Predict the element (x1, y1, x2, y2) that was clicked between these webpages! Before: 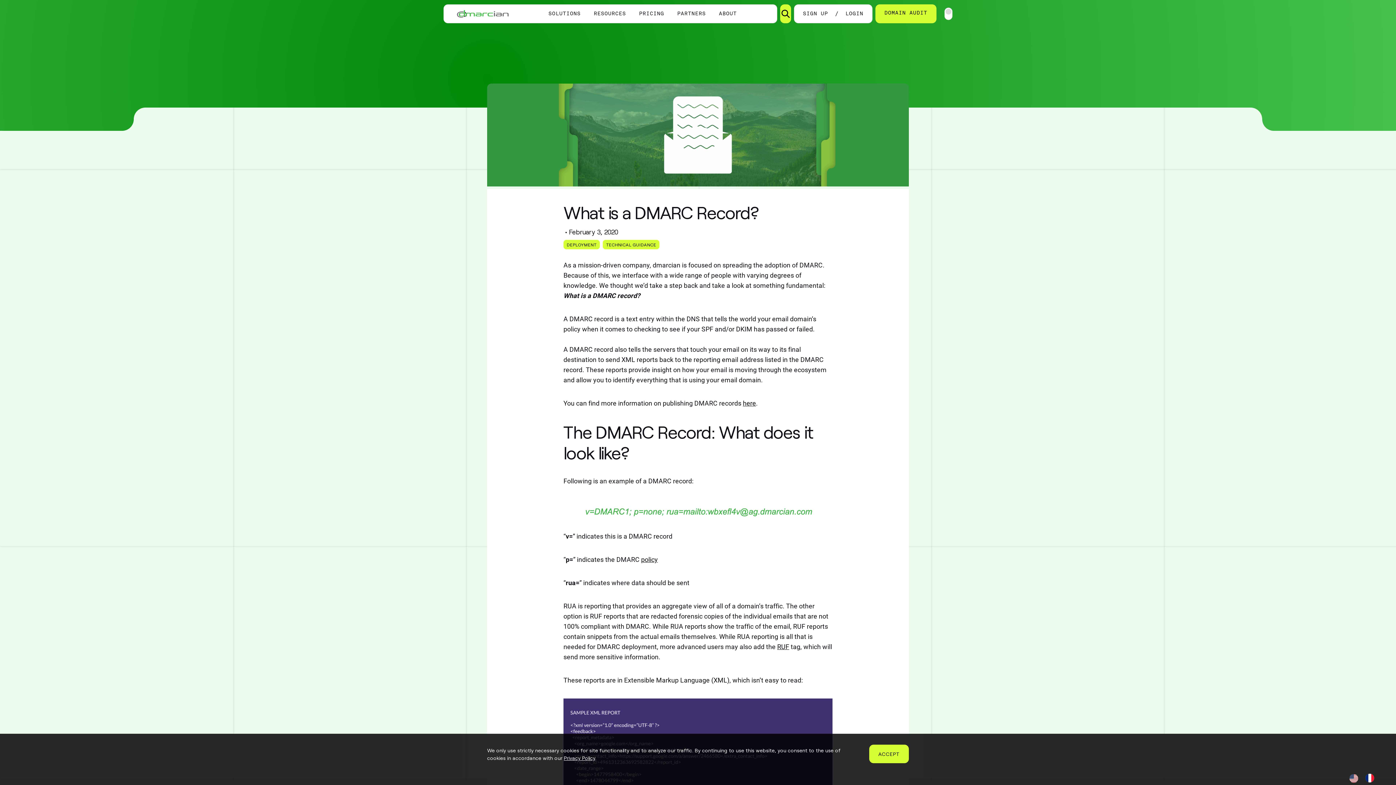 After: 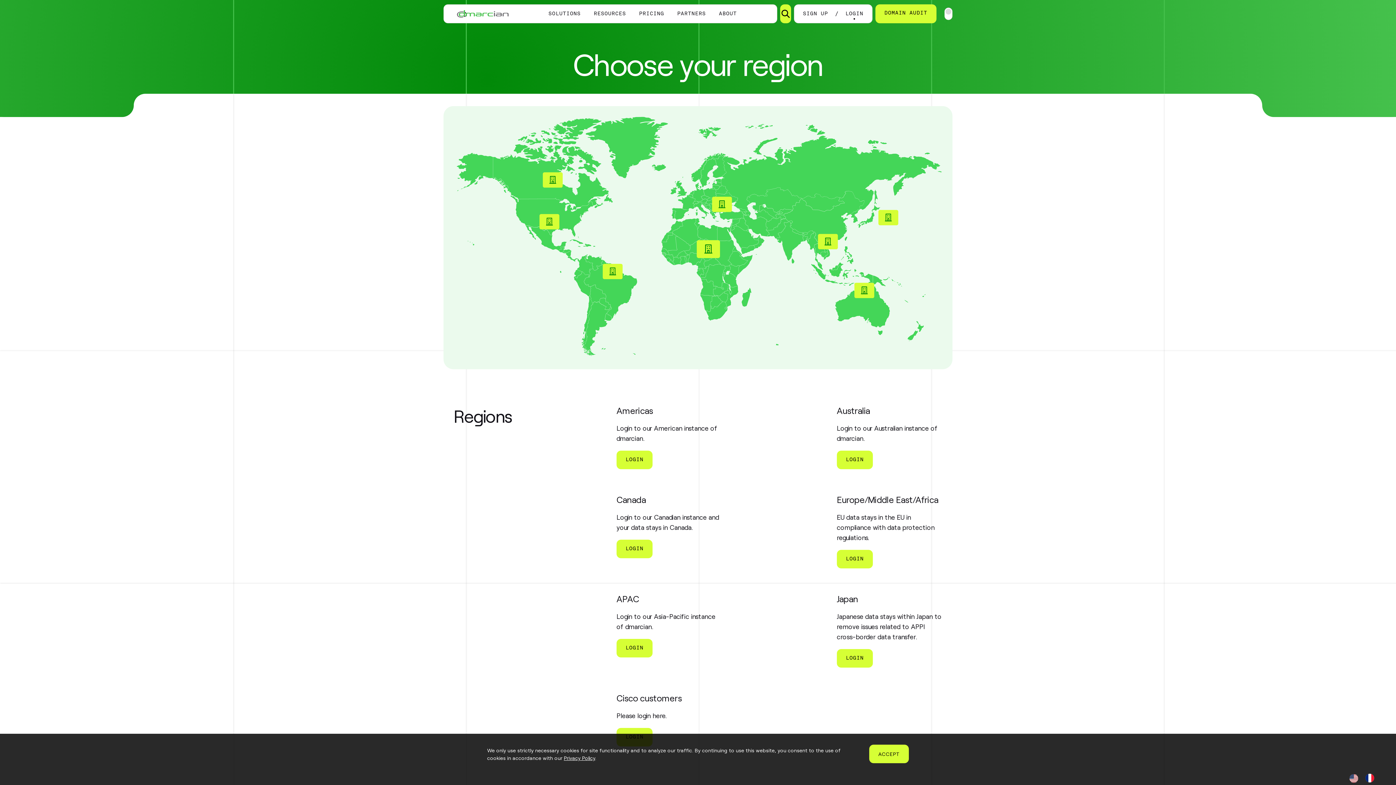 Action: label: LOGIN bbox: (845, 2, 863, 25)